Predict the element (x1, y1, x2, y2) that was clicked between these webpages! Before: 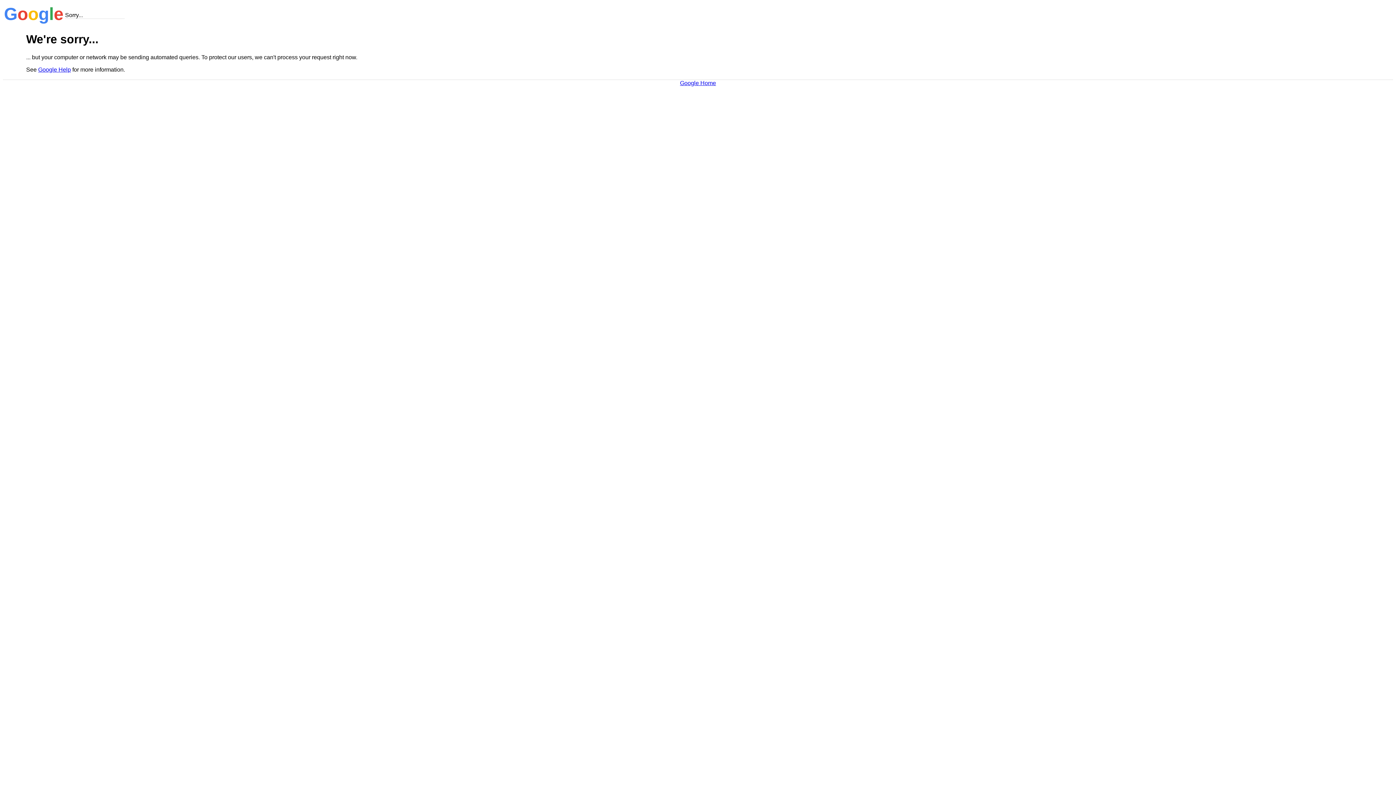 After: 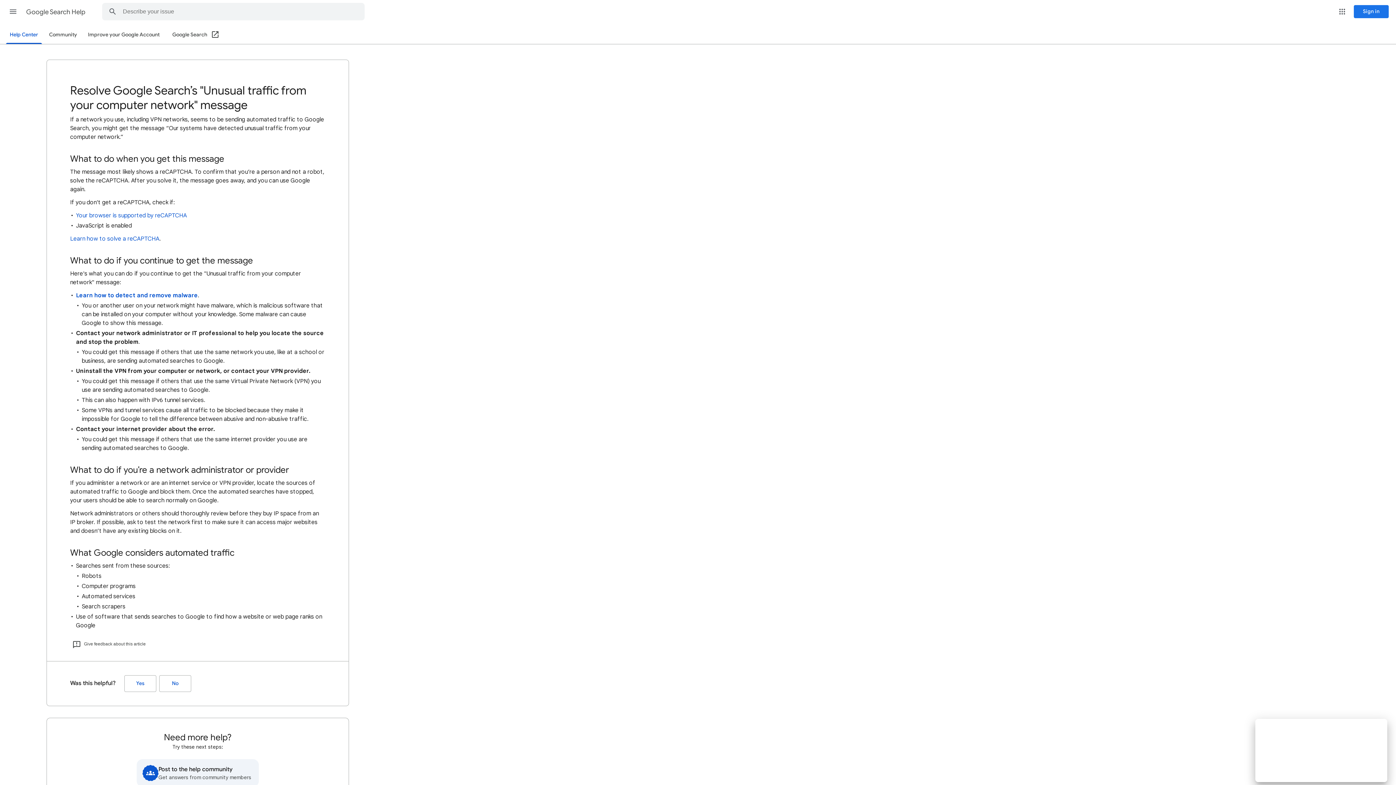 Action: label: Google Help bbox: (38, 66, 70, 72)